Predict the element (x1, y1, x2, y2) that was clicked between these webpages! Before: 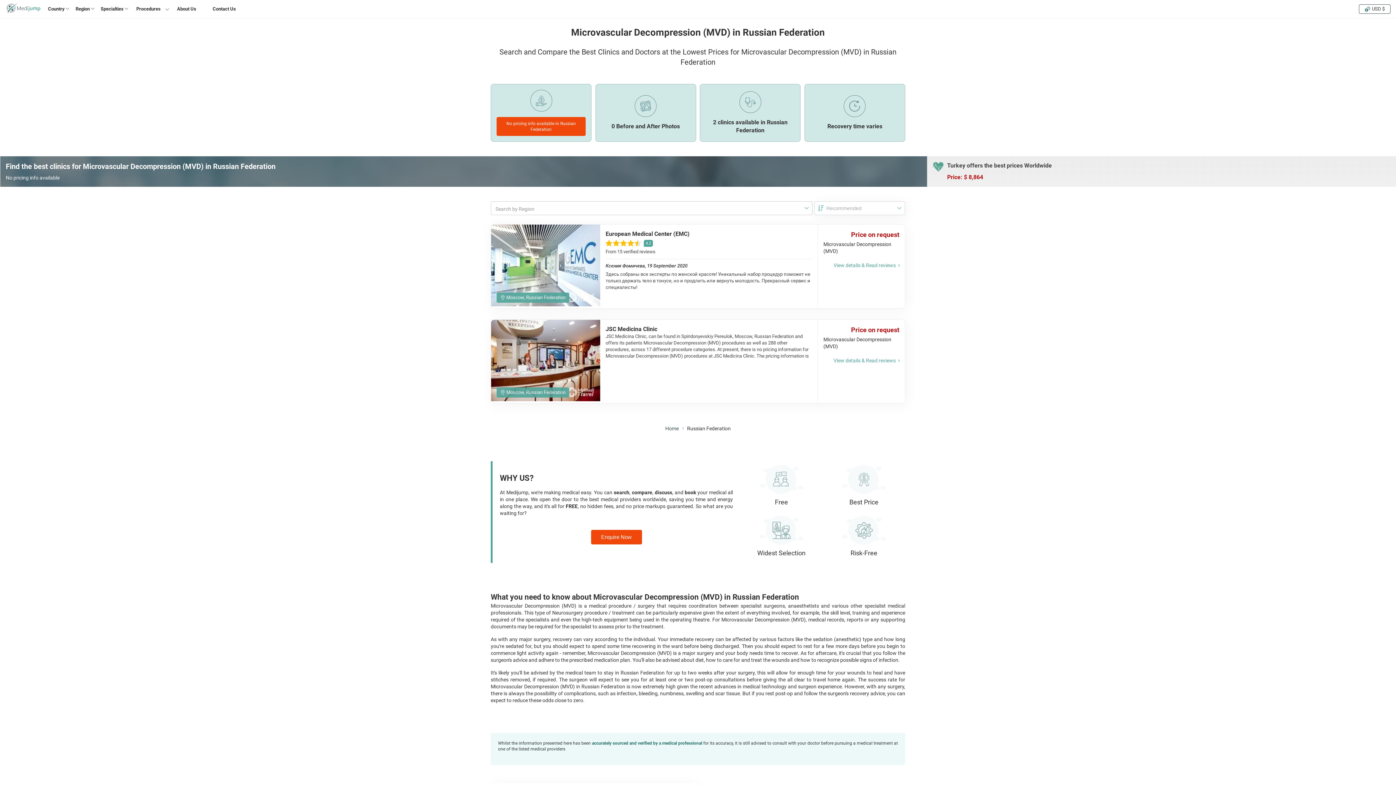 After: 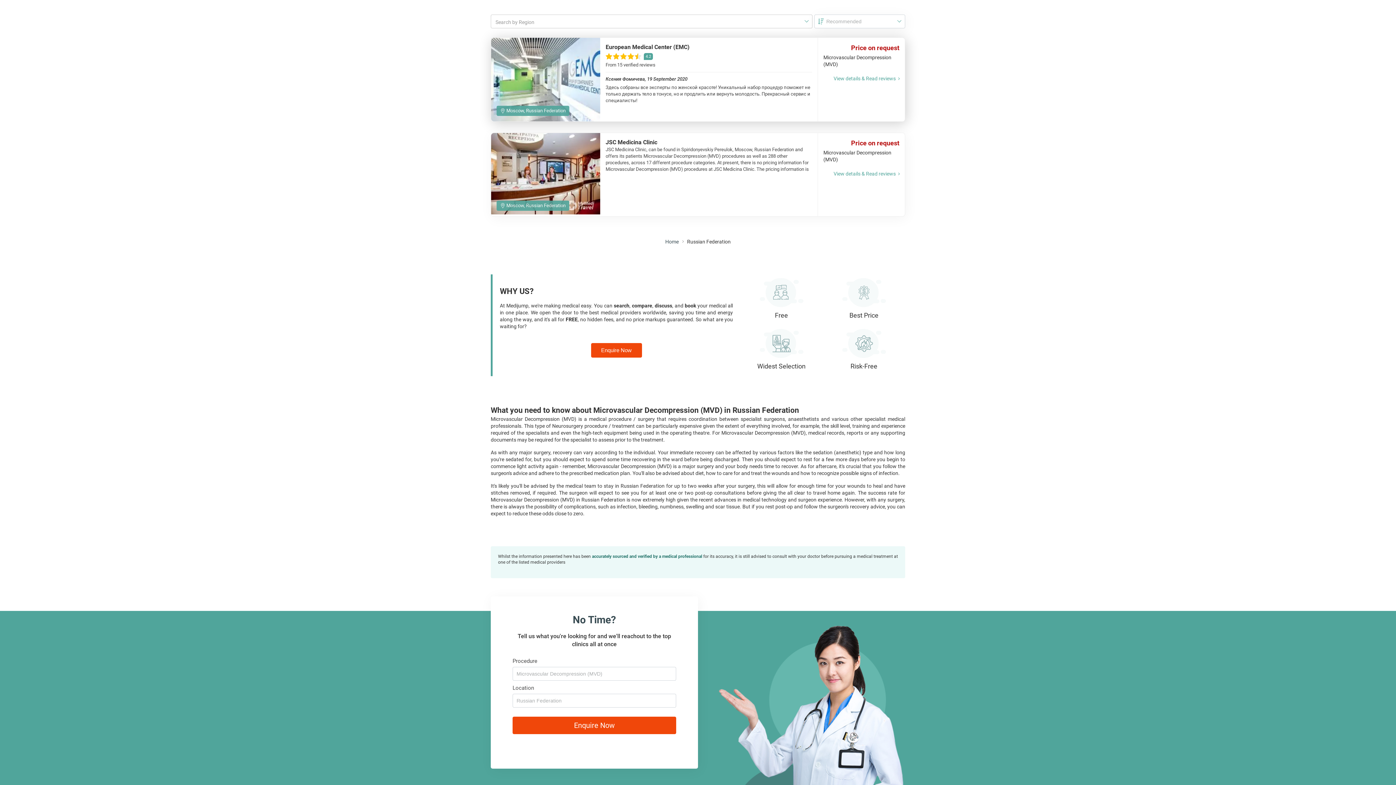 Action: label: 2 clinics available in Russian Federation bbox: (700, 84, 800, 141)